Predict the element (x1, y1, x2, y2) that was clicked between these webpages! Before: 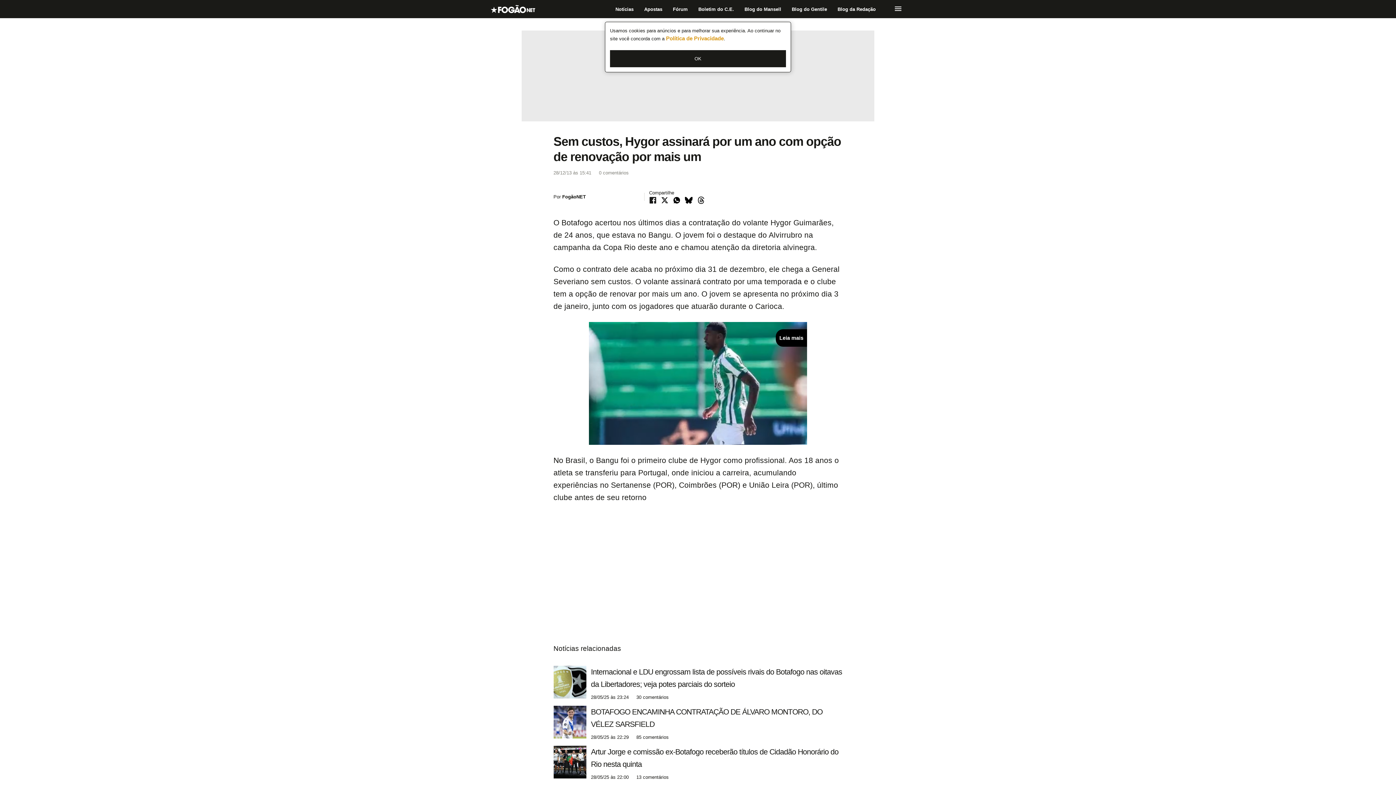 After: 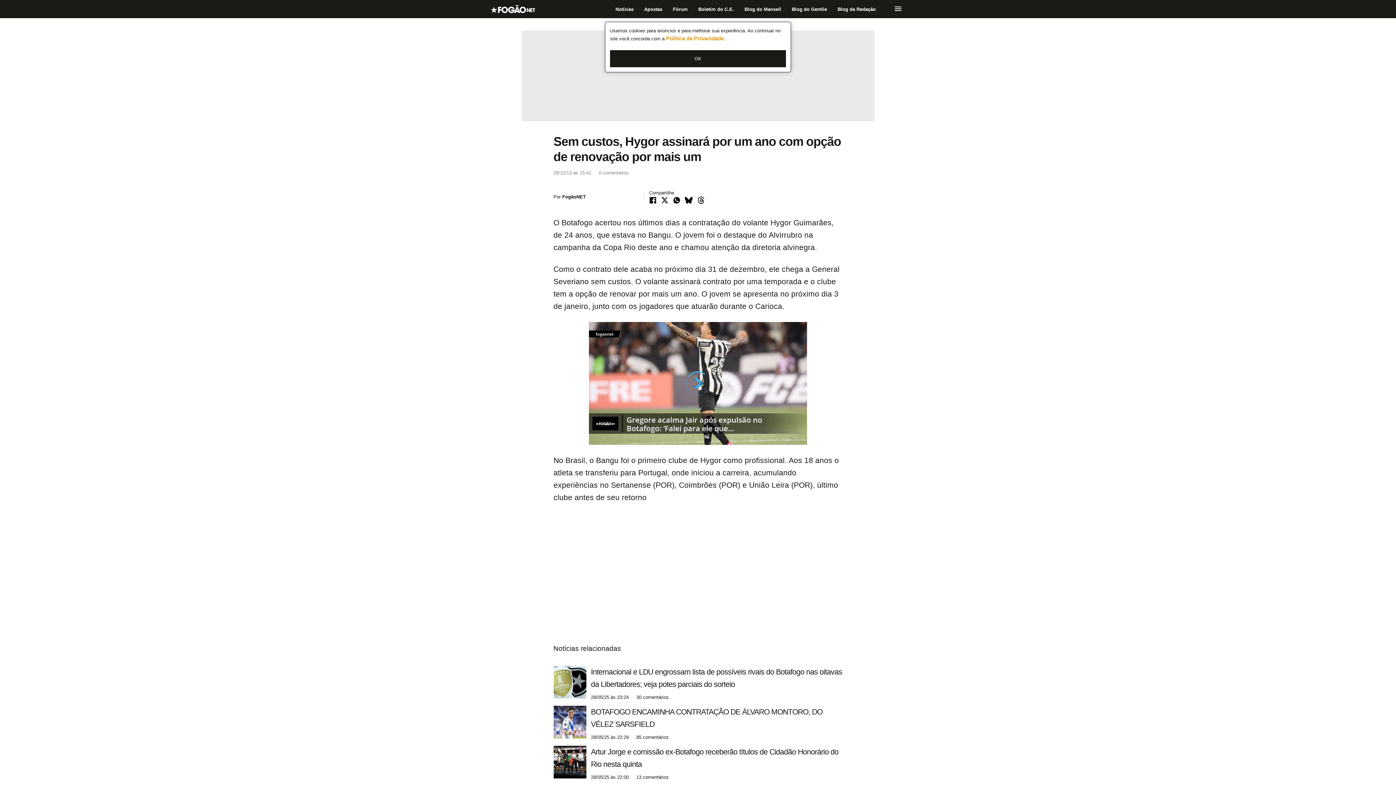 Action: bbox: (697, 196, 704, 204)